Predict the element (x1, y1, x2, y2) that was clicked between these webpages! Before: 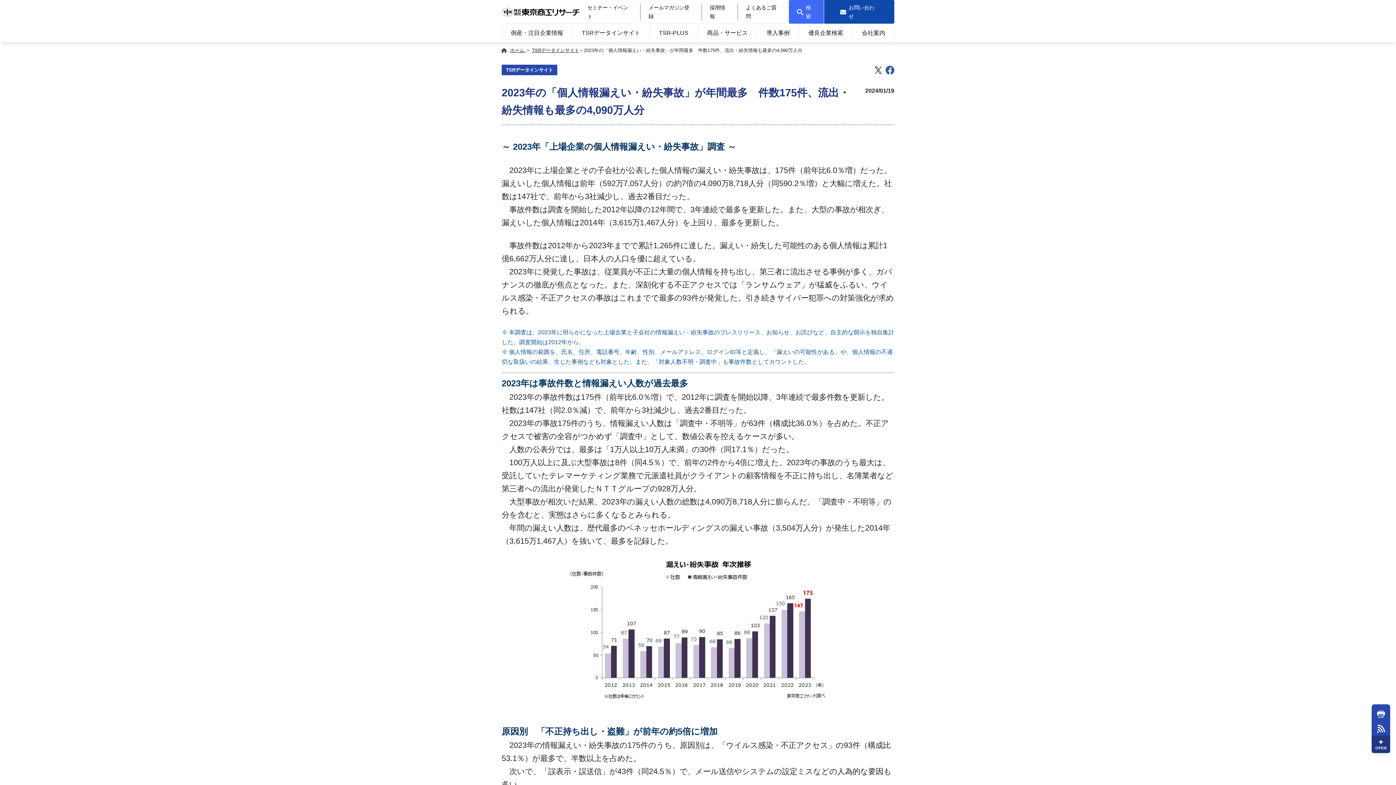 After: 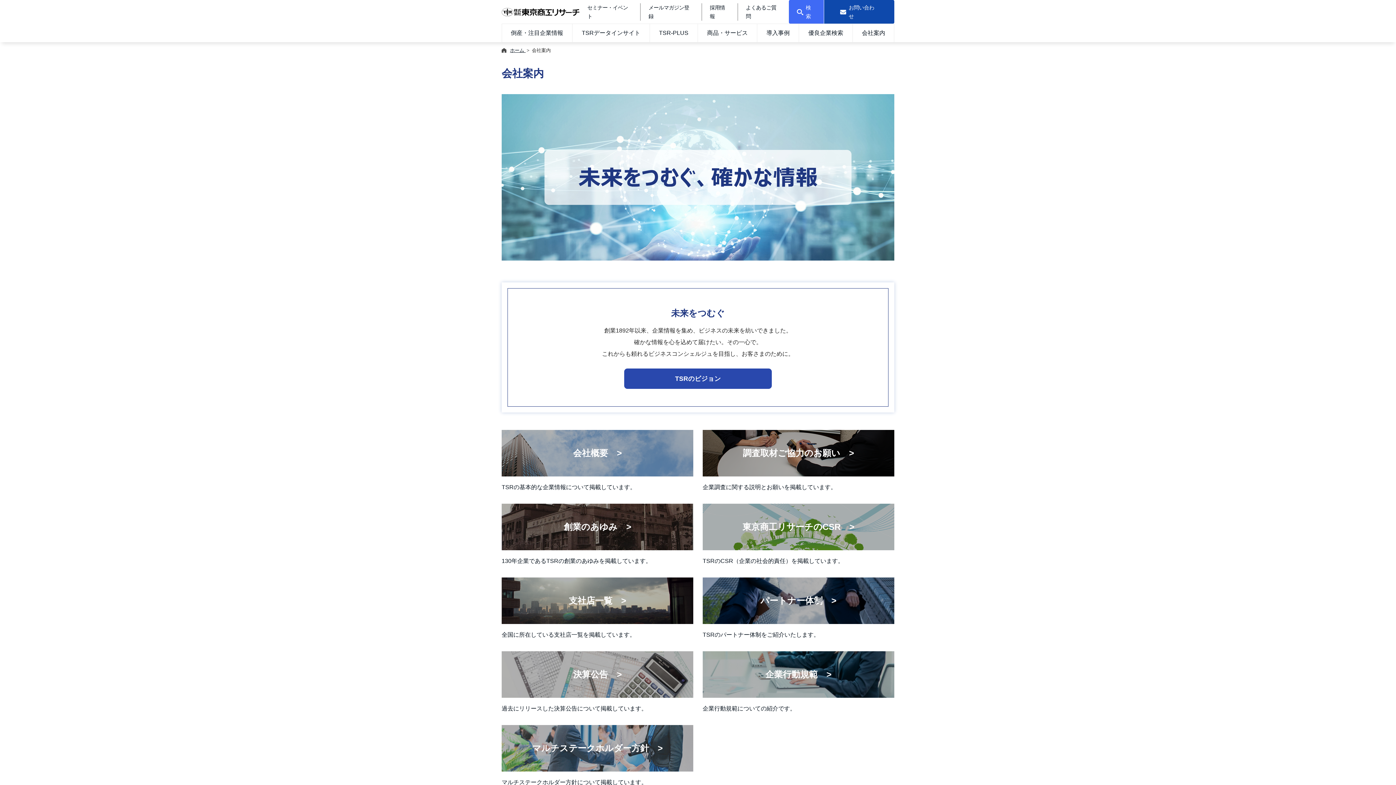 Action: bbox: (852, 24, 894, 42) label: 会社案内